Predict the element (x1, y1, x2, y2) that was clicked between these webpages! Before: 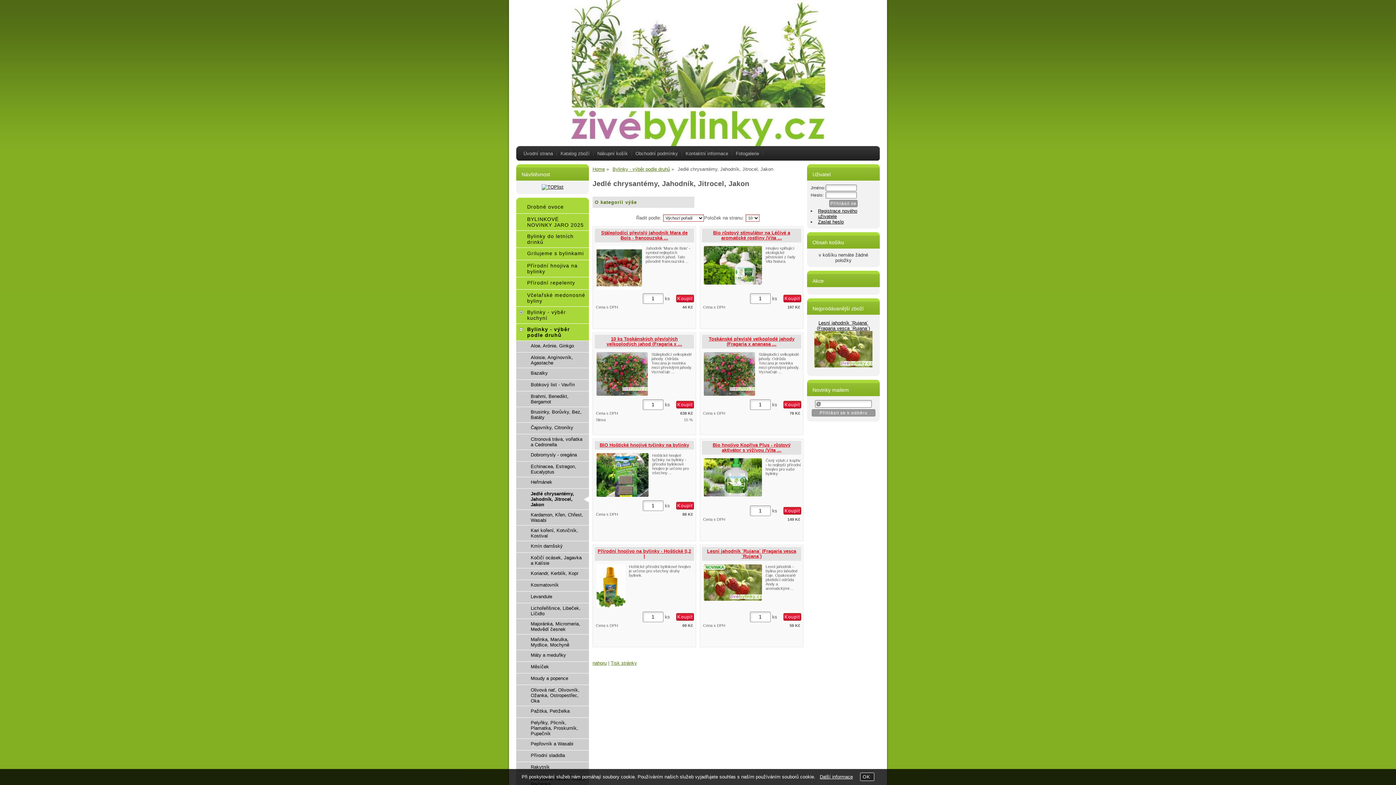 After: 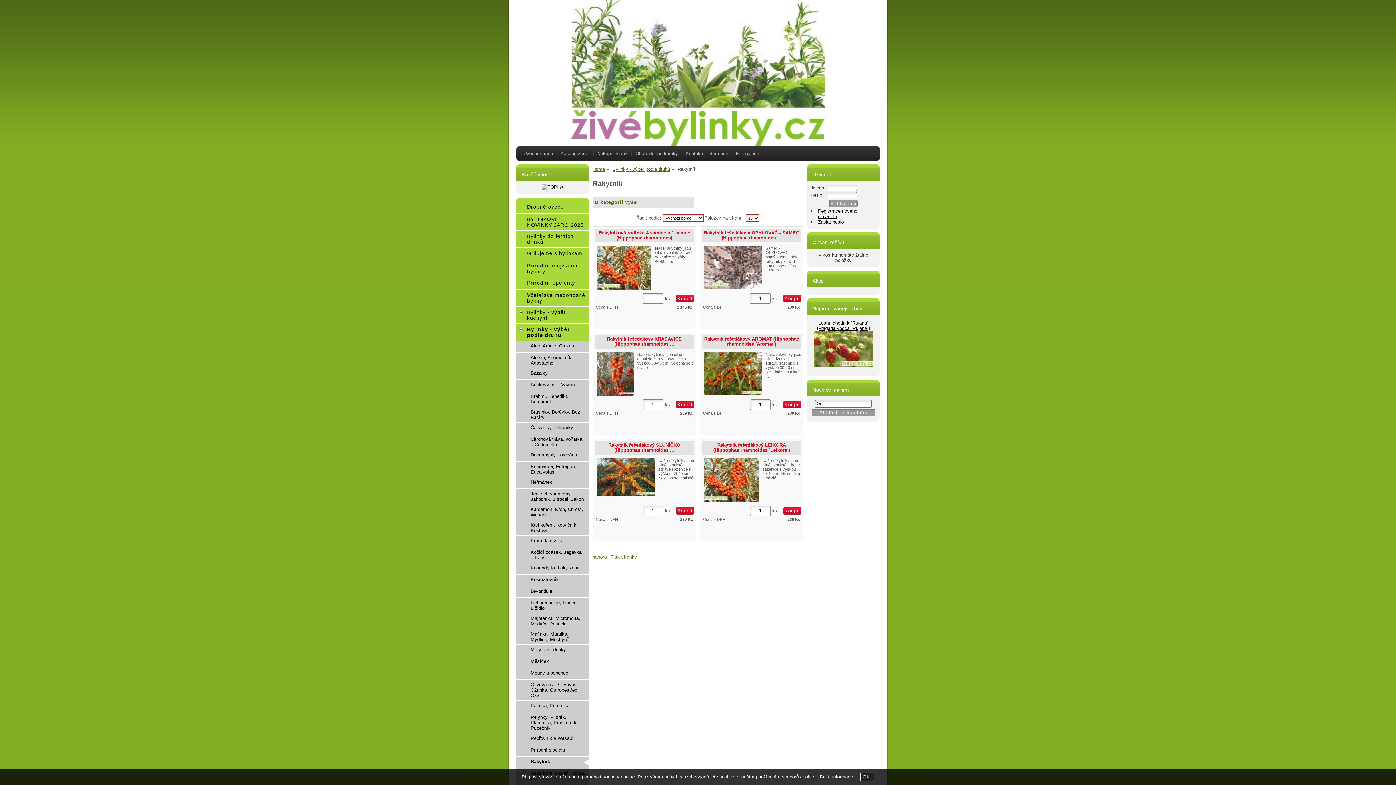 Action: bbox: (530, 764, 585, 770) label: Rakytník